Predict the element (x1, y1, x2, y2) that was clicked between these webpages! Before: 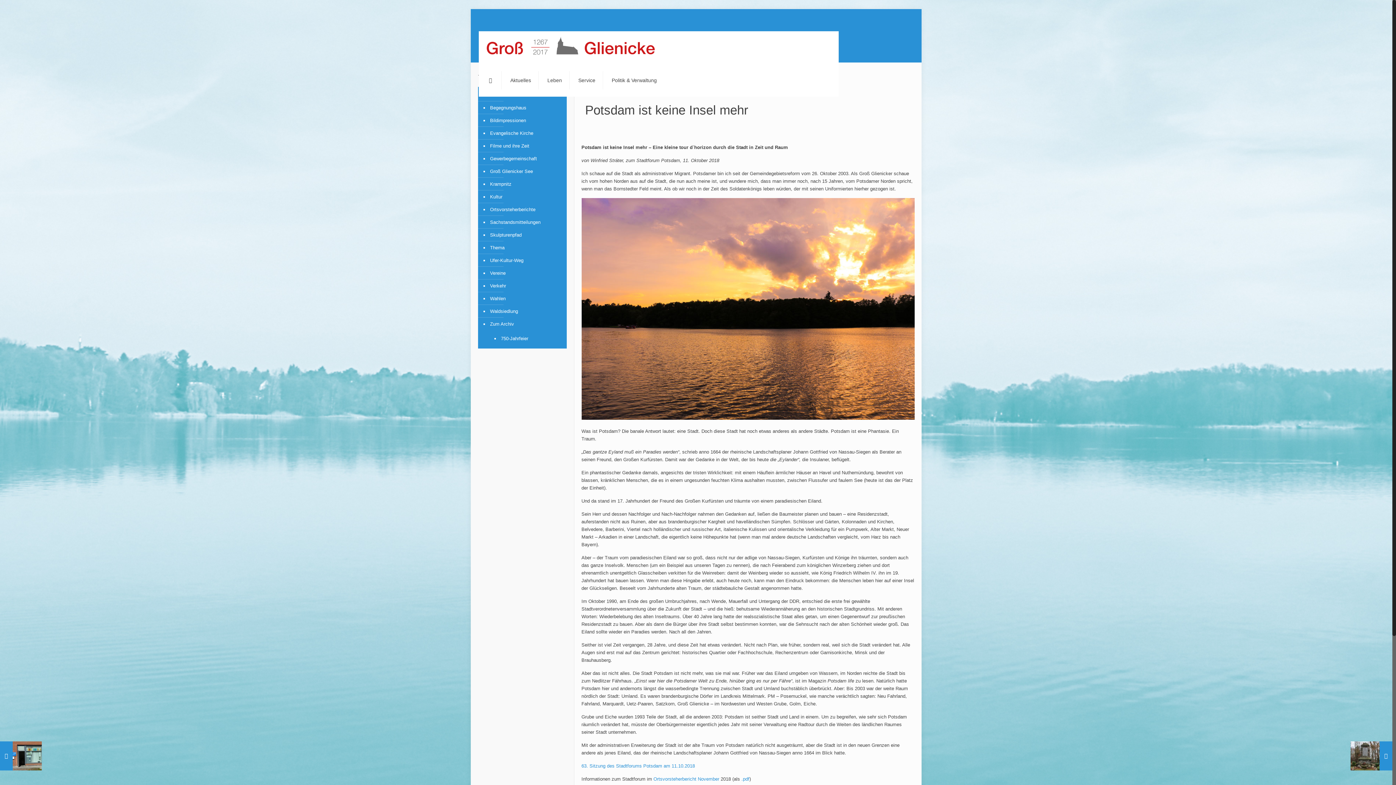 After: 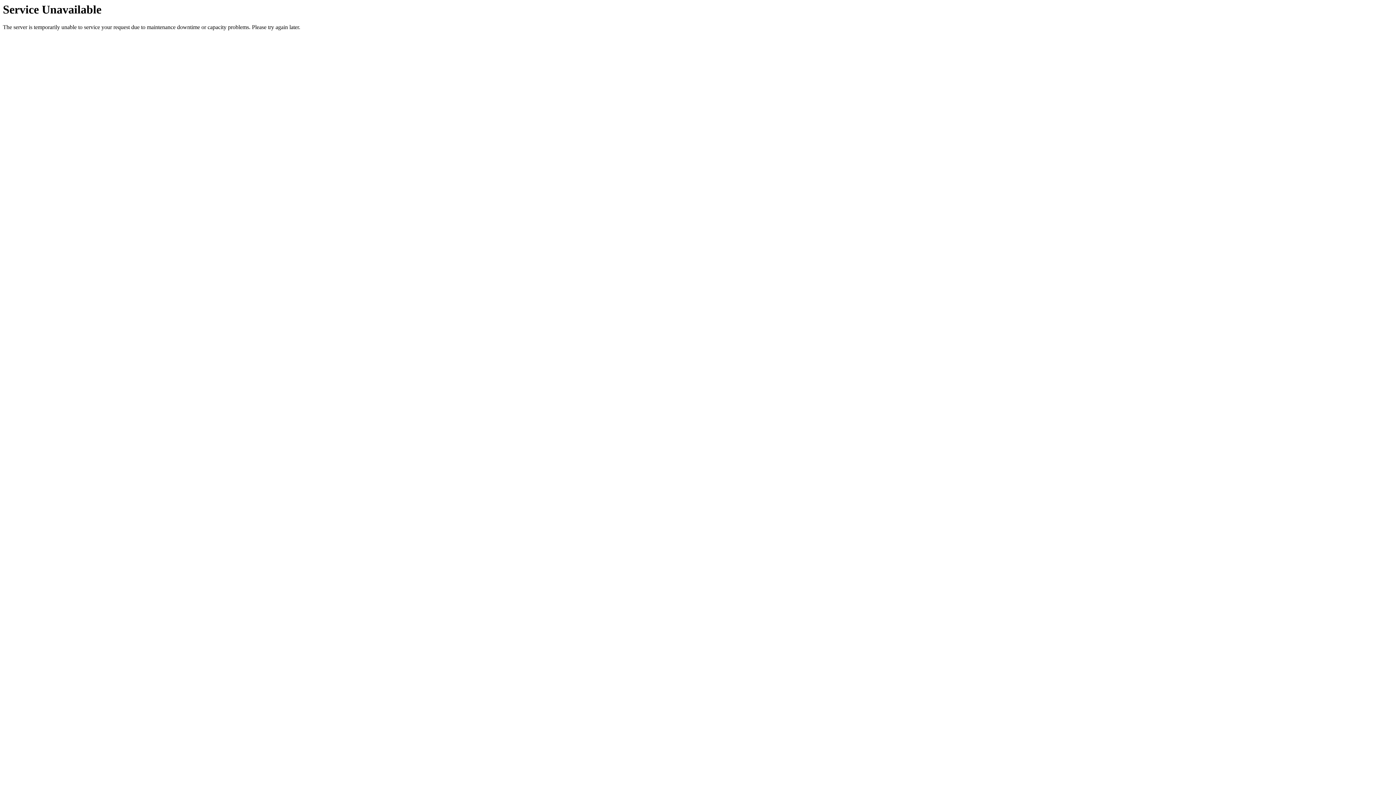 Action: label: Vereine bbox: (489, 266, 563, 279)